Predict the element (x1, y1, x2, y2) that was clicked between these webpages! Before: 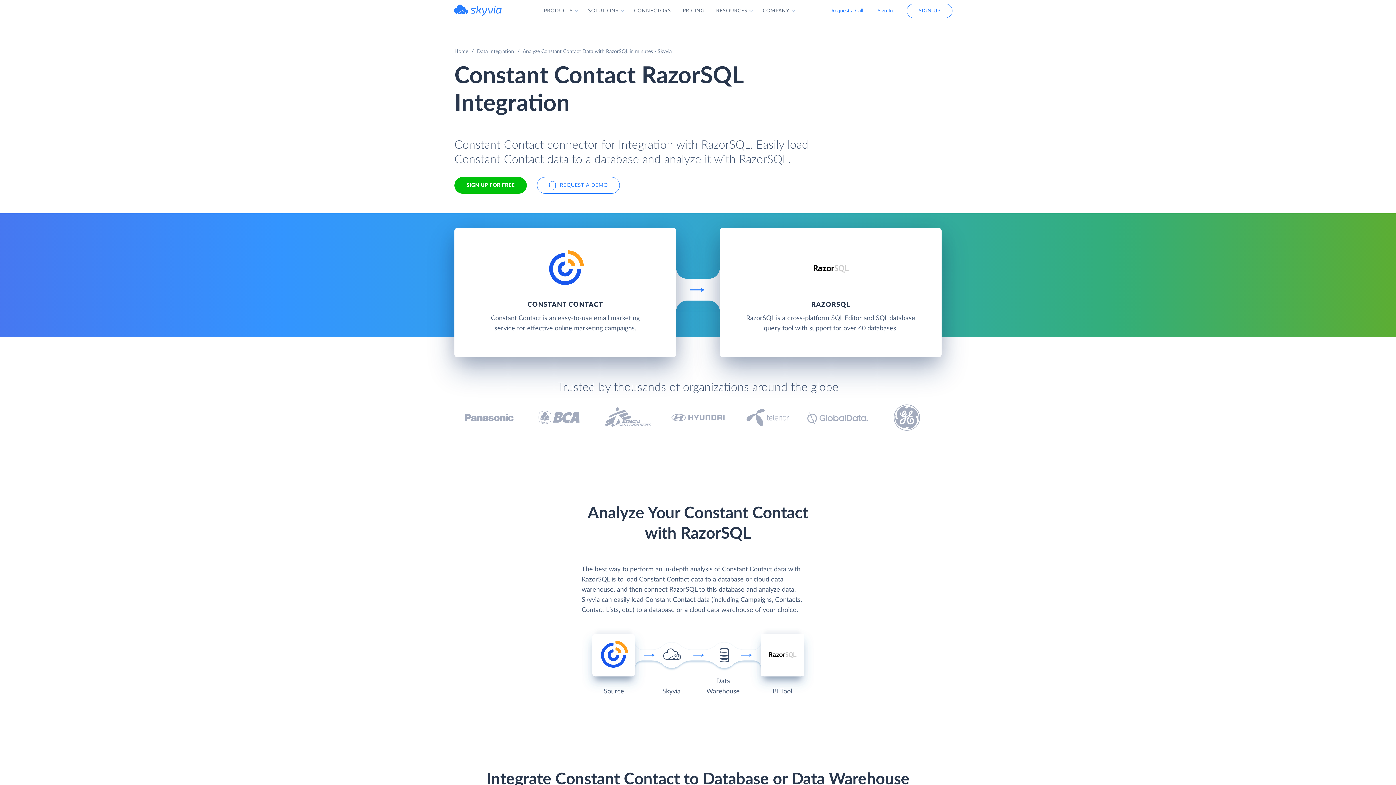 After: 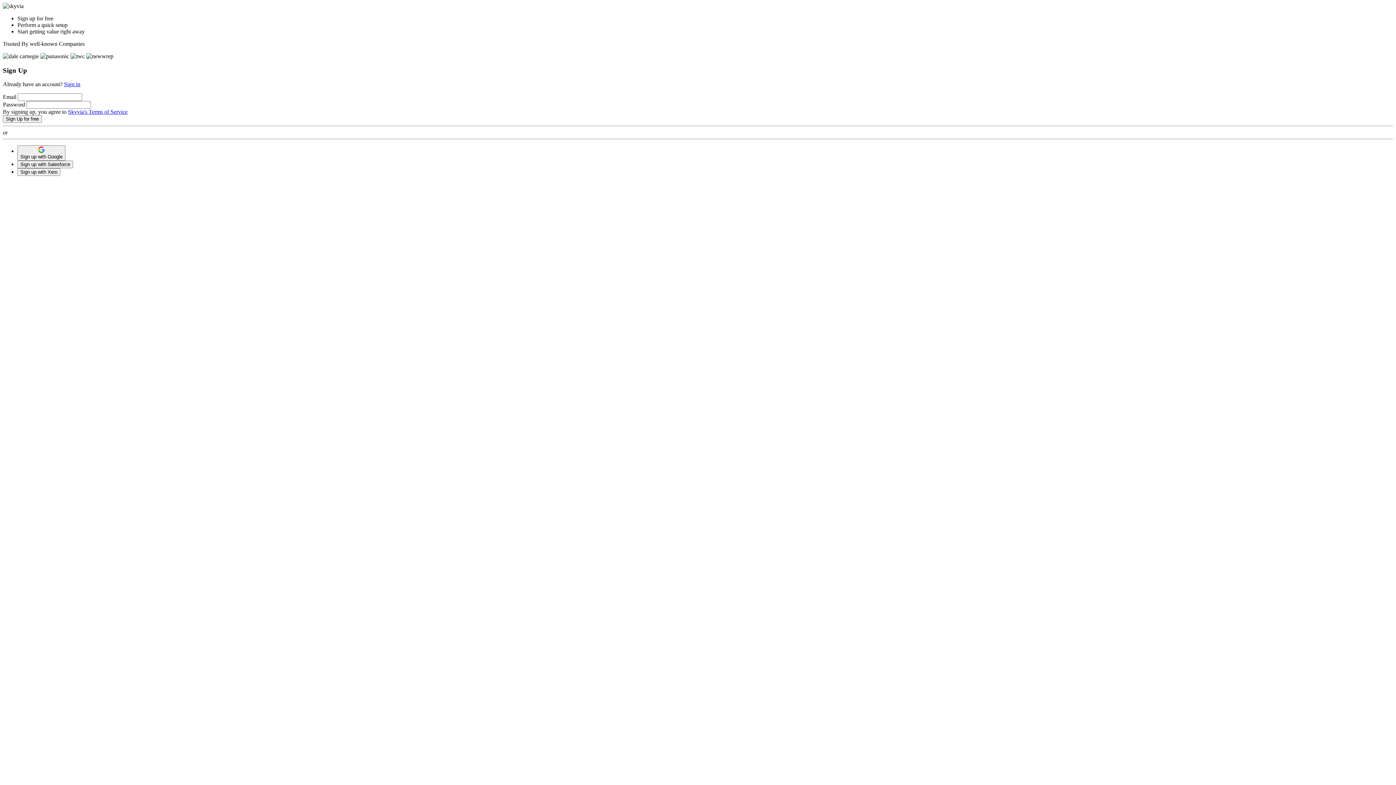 Action: bbox: (906, 3, 952, 18) label: SIGN UP